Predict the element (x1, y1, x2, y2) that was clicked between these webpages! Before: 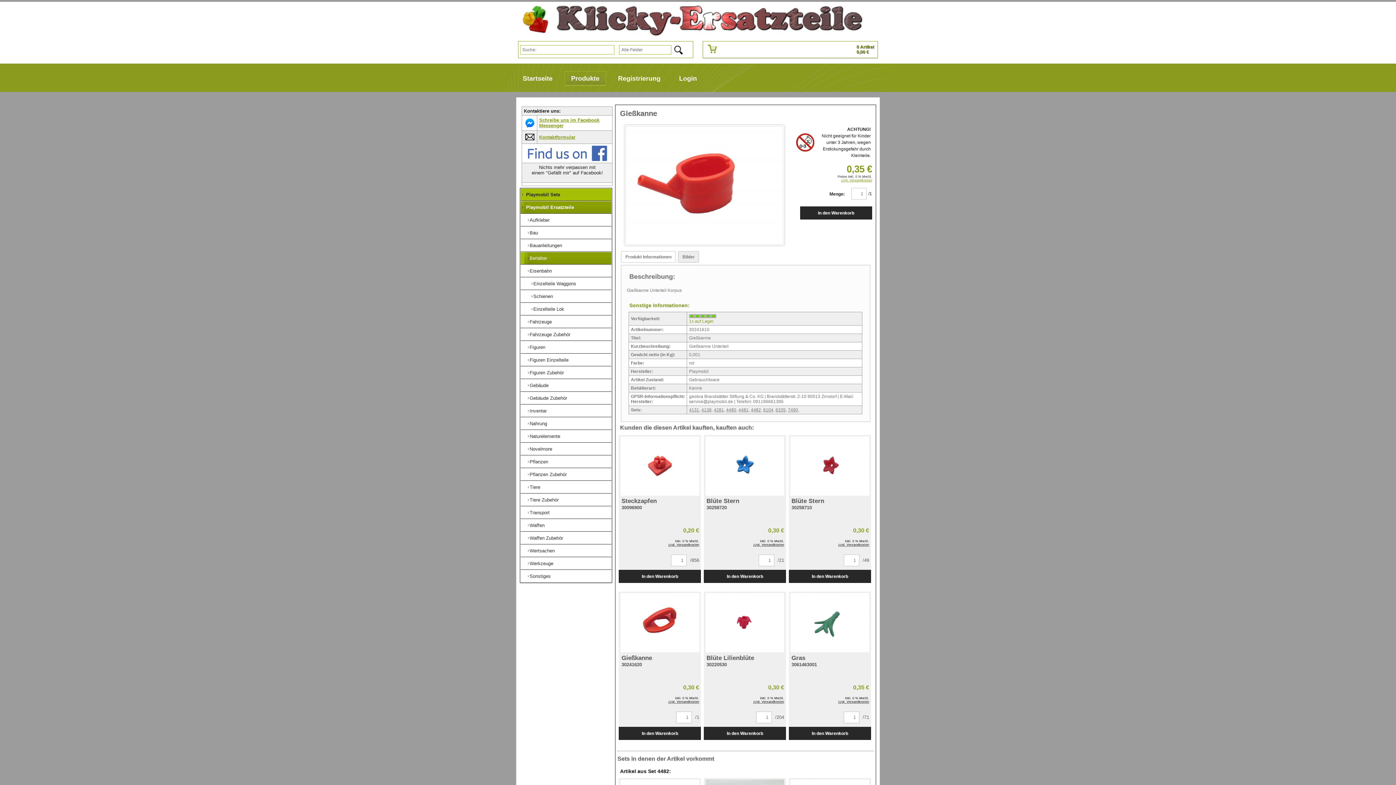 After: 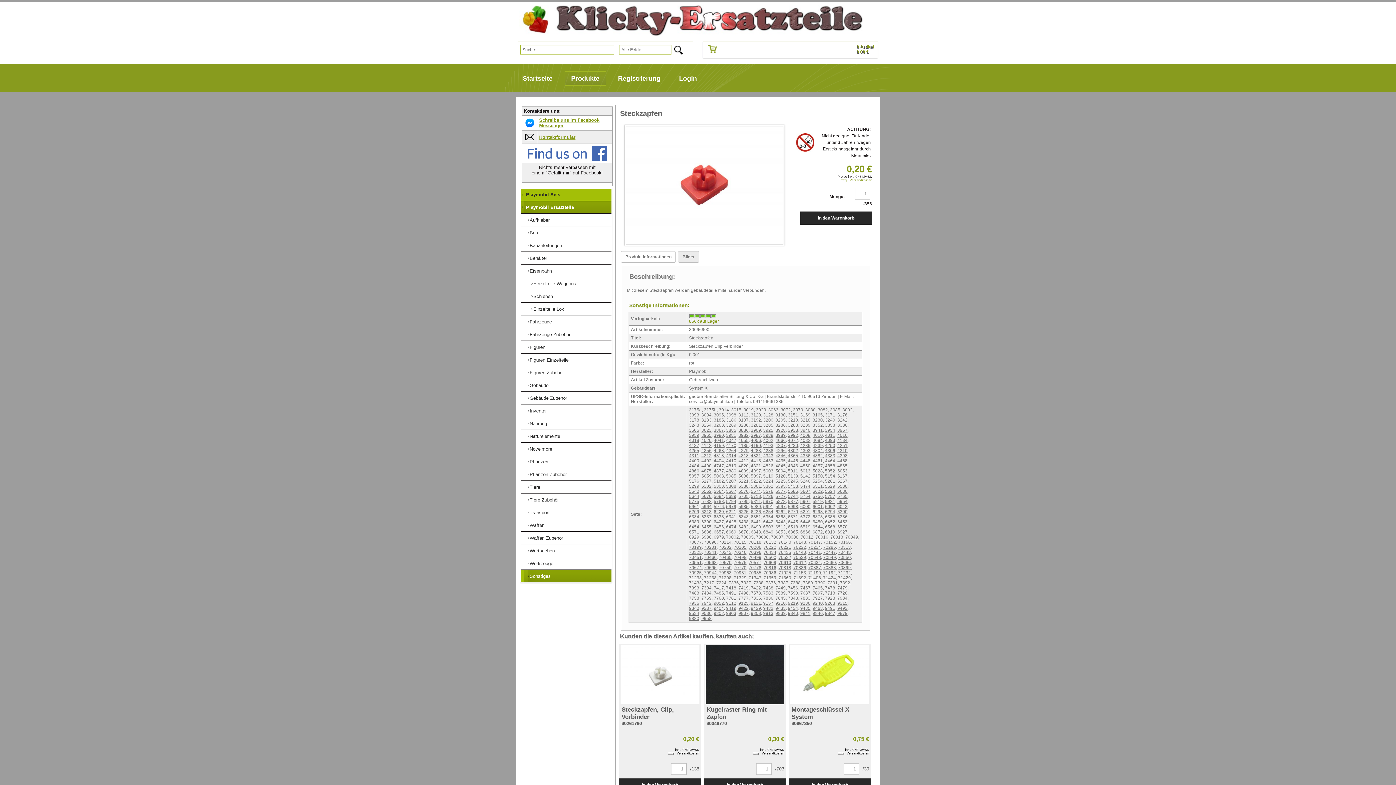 Action: bbox: (668, 541, 699, 547) label: zzgl. Versandkosten